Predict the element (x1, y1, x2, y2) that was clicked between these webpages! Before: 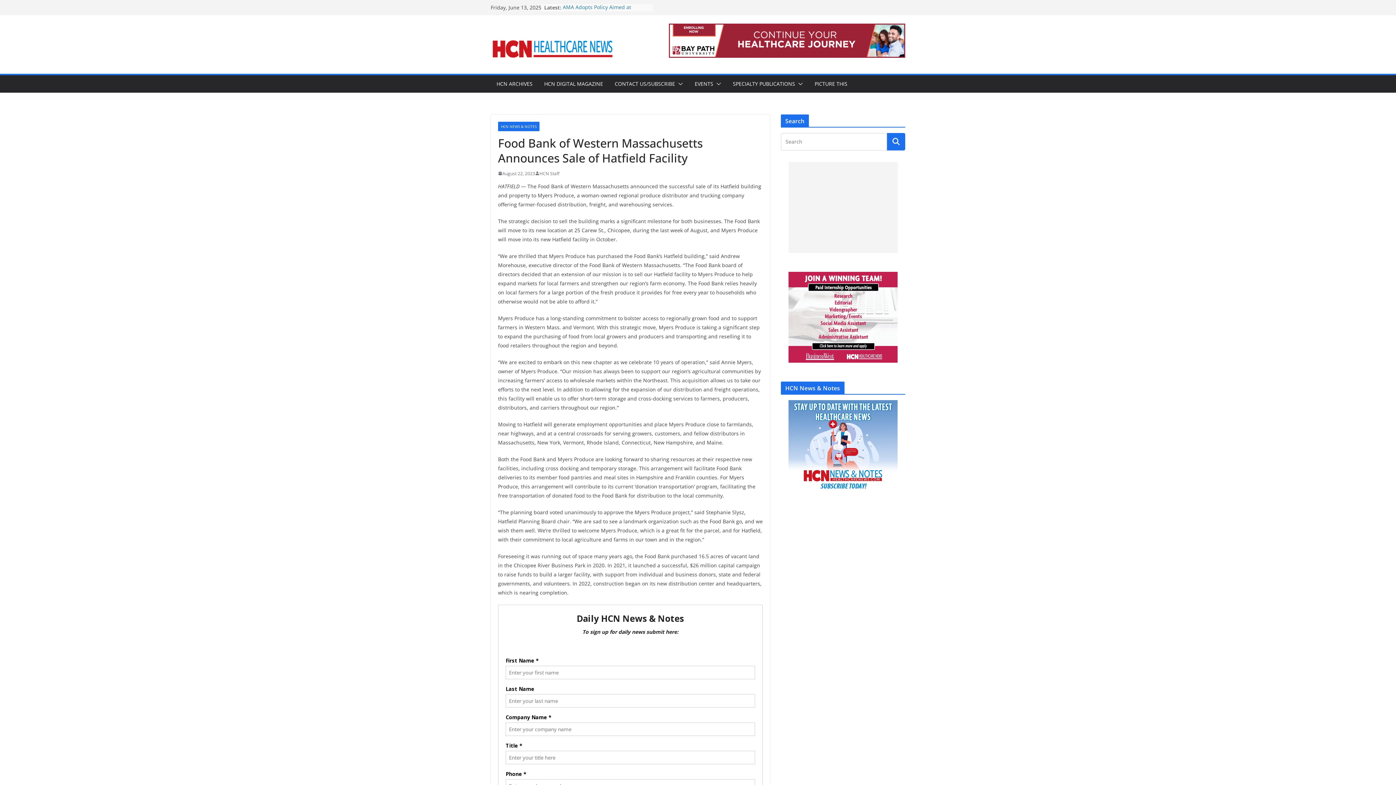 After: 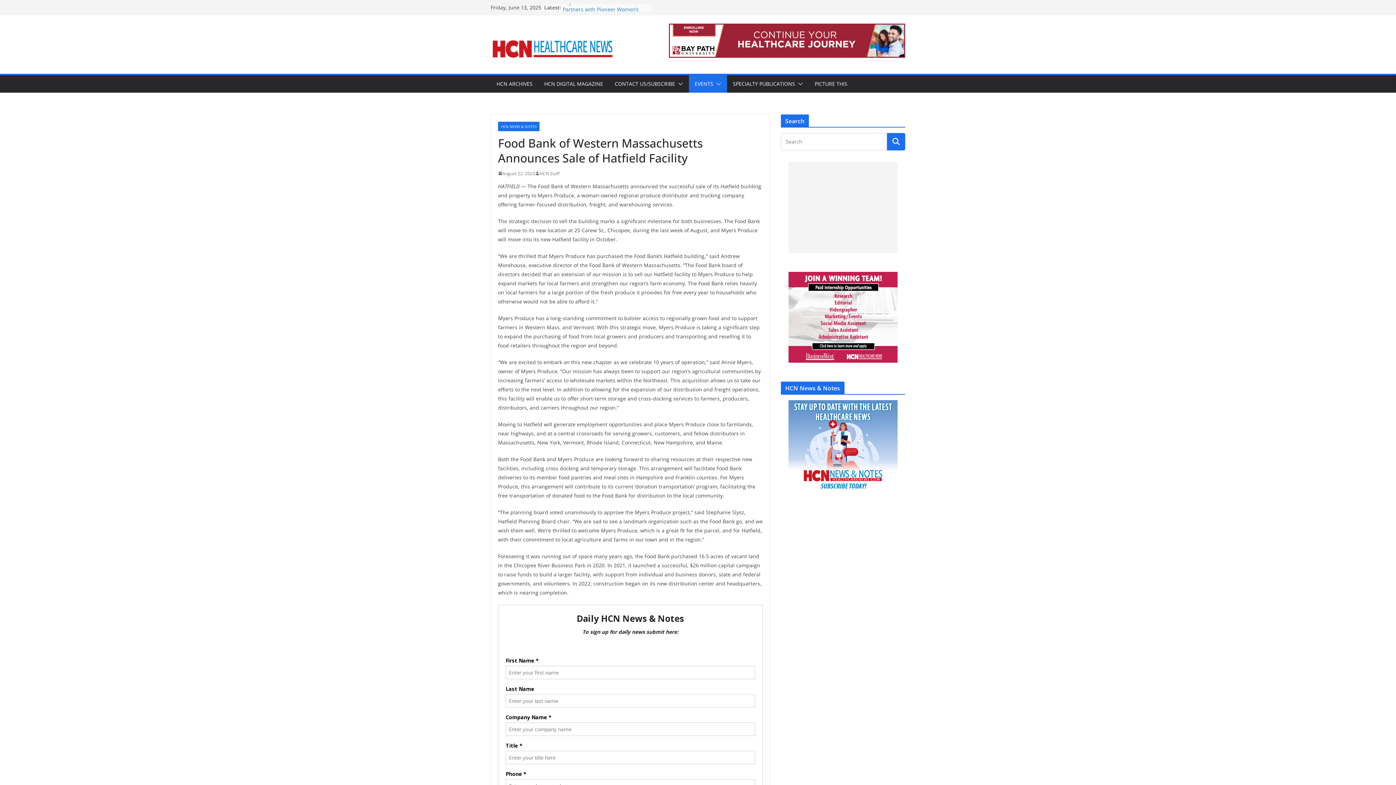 Action: bbox: (713, 78, 721, 89)